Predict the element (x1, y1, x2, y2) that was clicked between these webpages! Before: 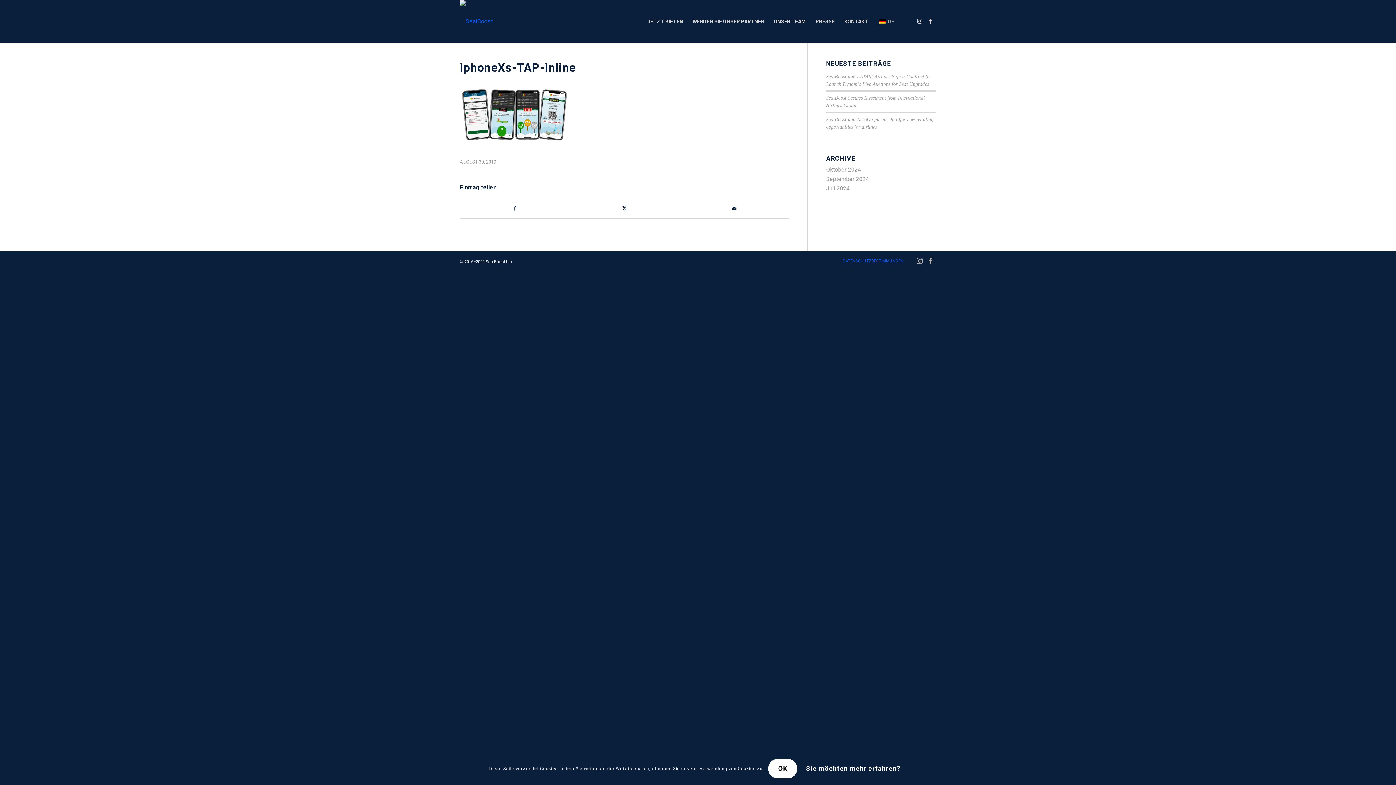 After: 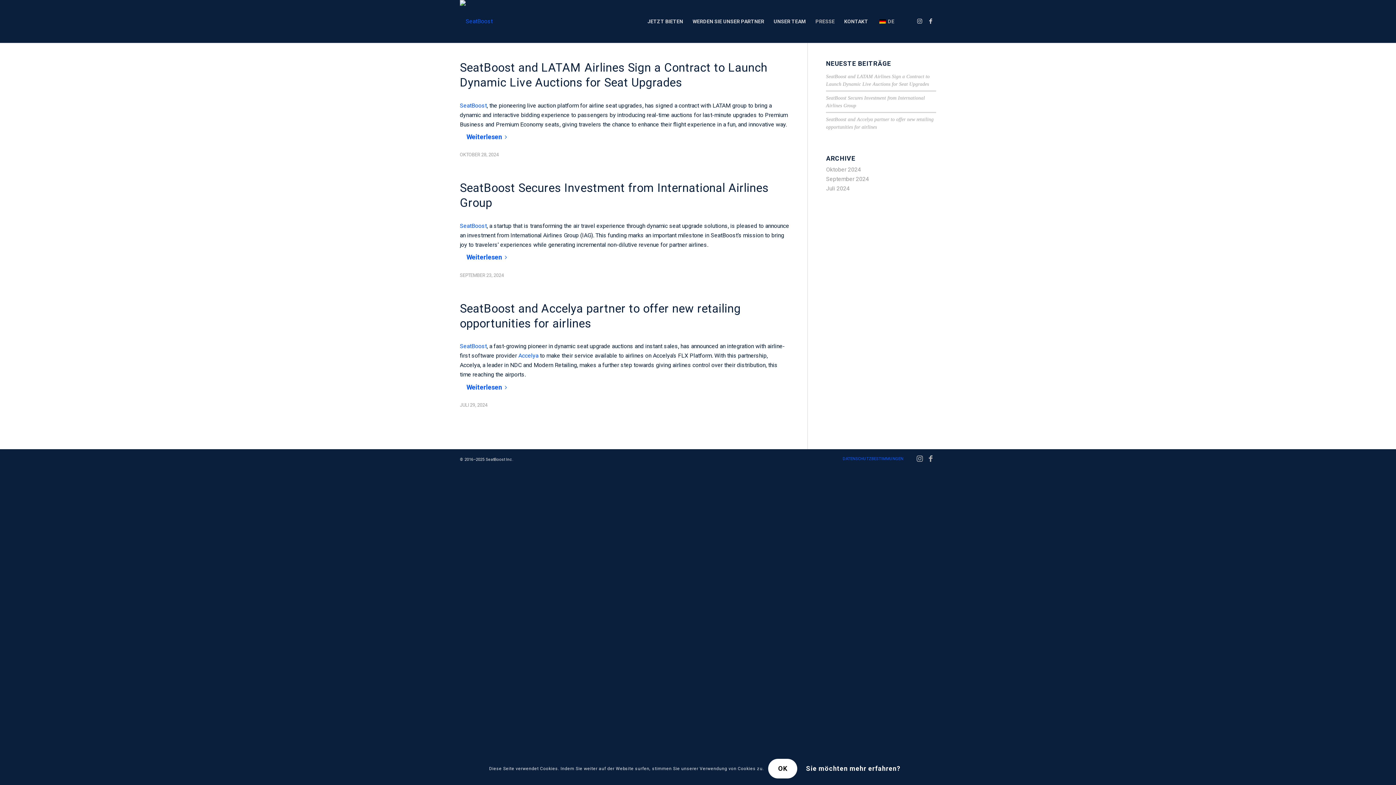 Action: bbox: (810, 0, 839, 42) label: PRESSE